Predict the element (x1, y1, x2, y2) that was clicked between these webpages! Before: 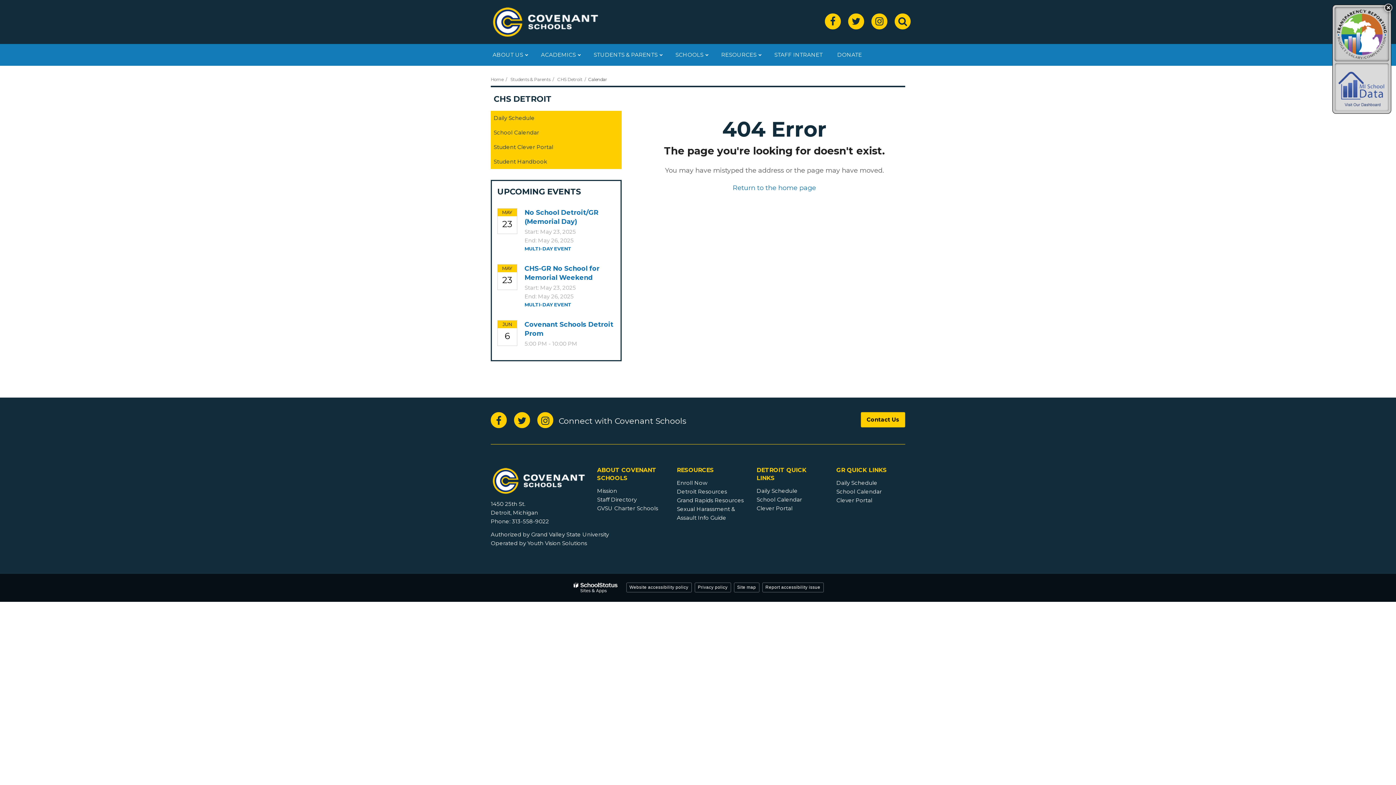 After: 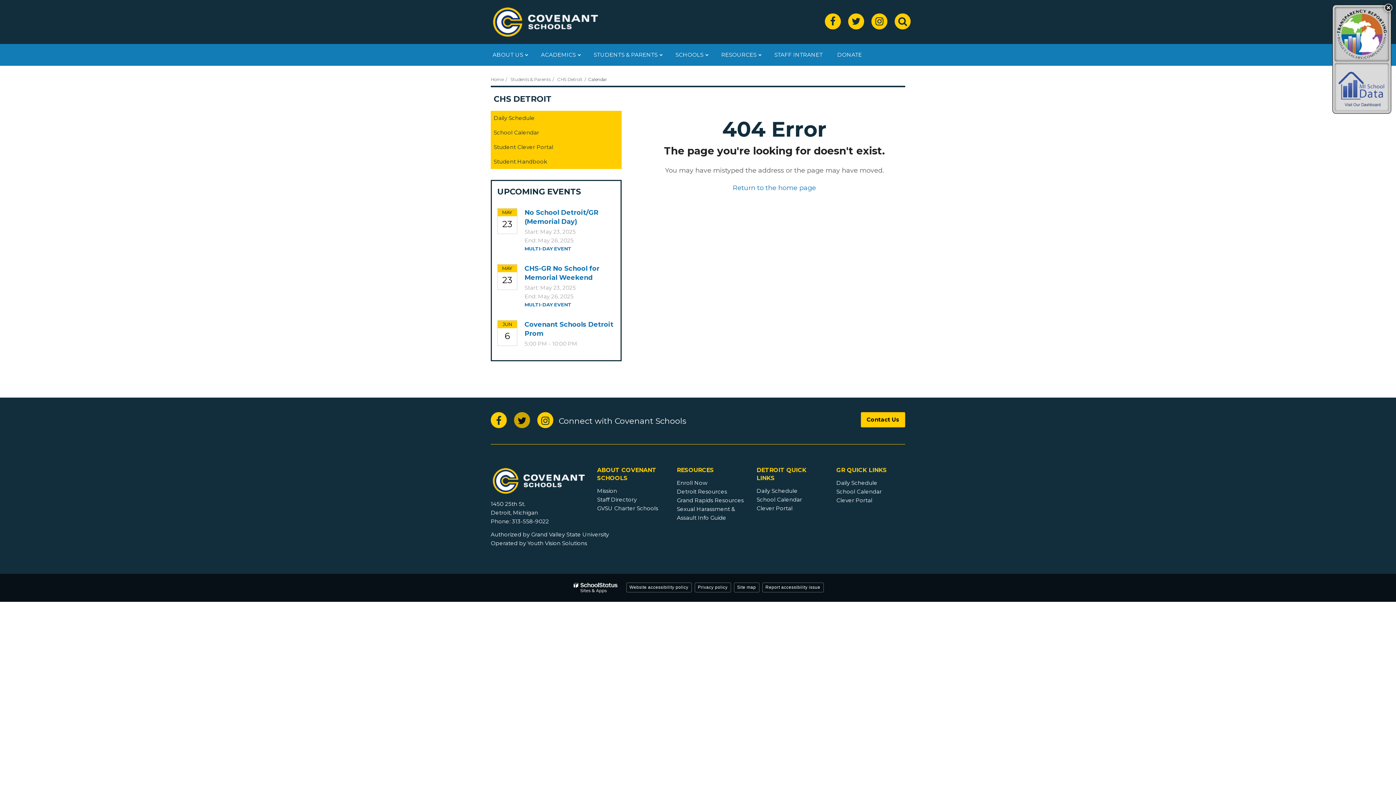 Action: bbox: (514, 412, 530, 428) label: Follow us on Twitter (opens in new window)